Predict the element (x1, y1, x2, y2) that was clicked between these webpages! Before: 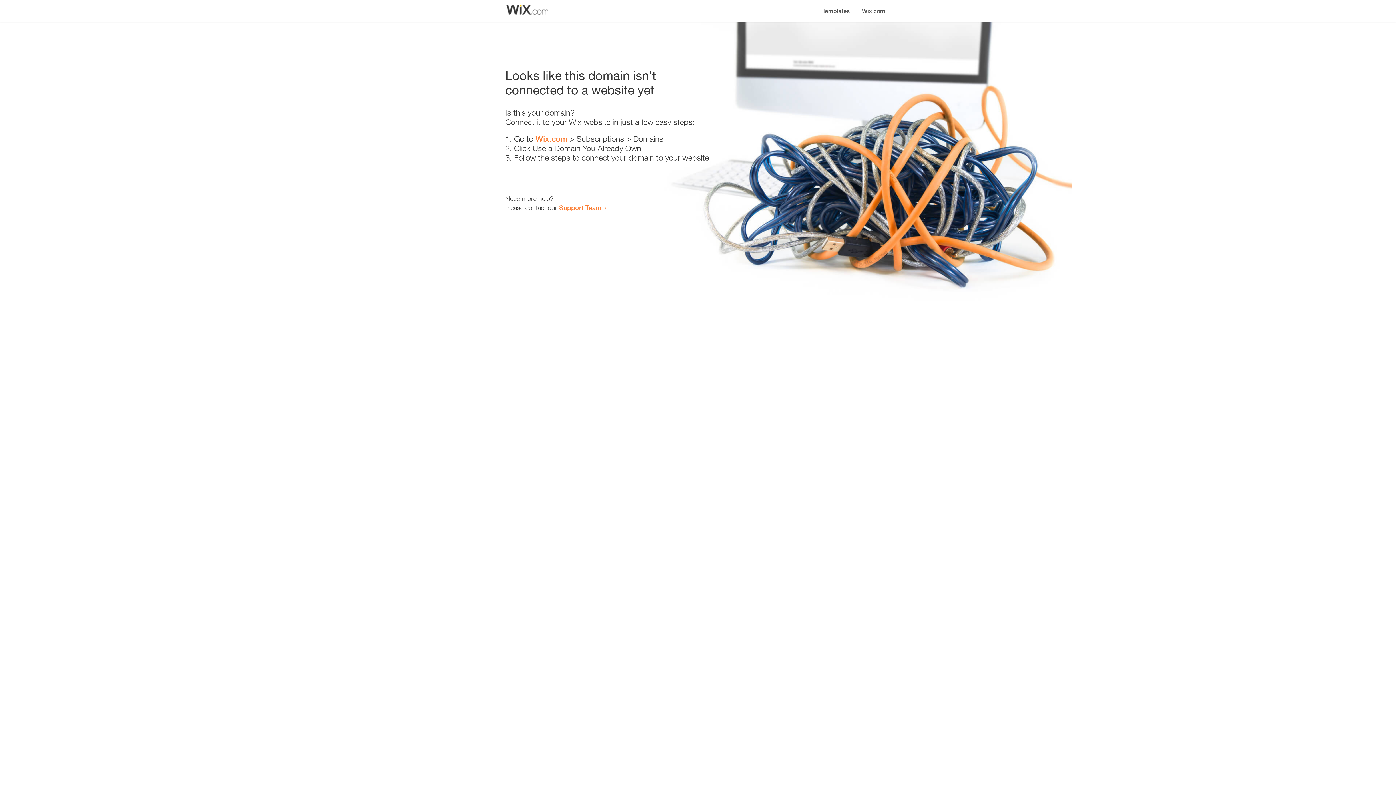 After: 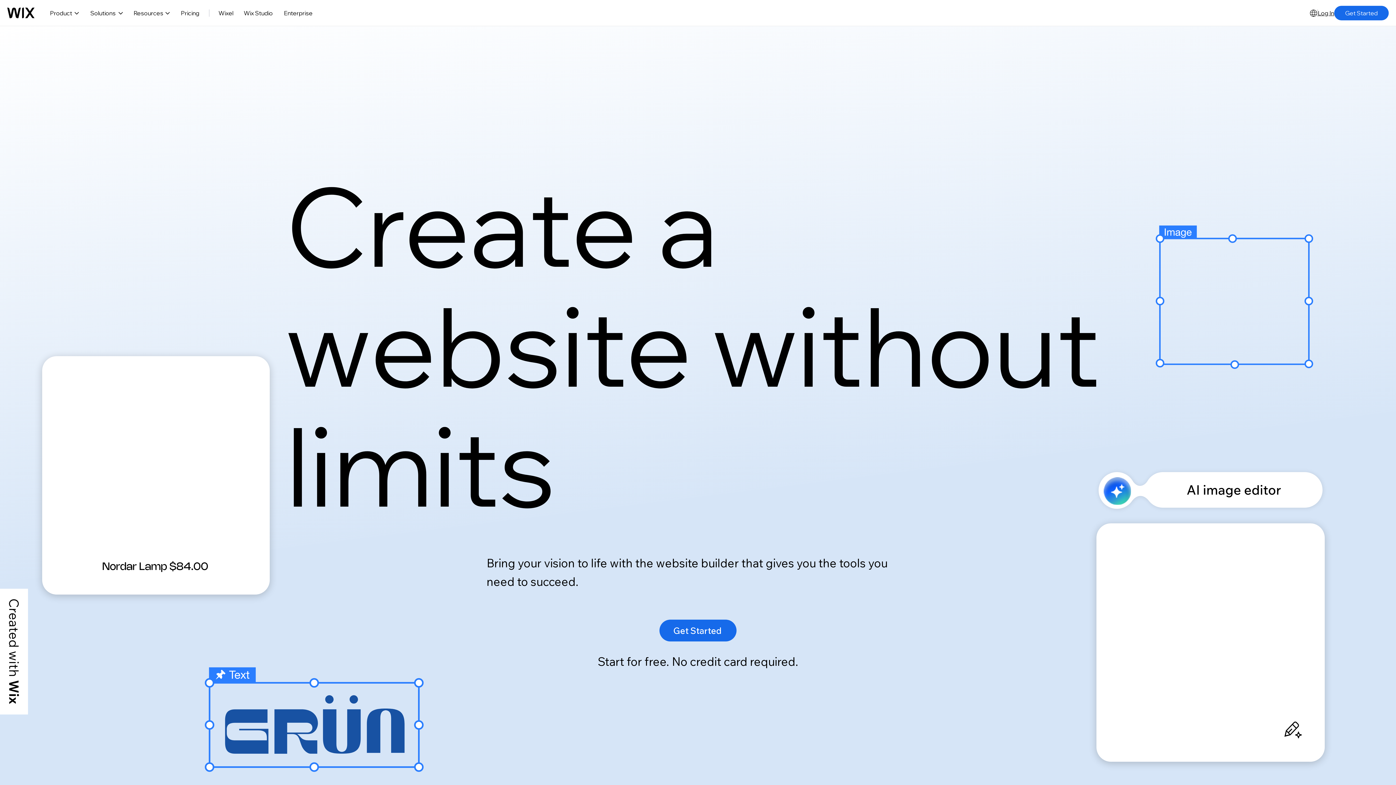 Action: bbox: (856, 0, 890, 14) label: Wix.com